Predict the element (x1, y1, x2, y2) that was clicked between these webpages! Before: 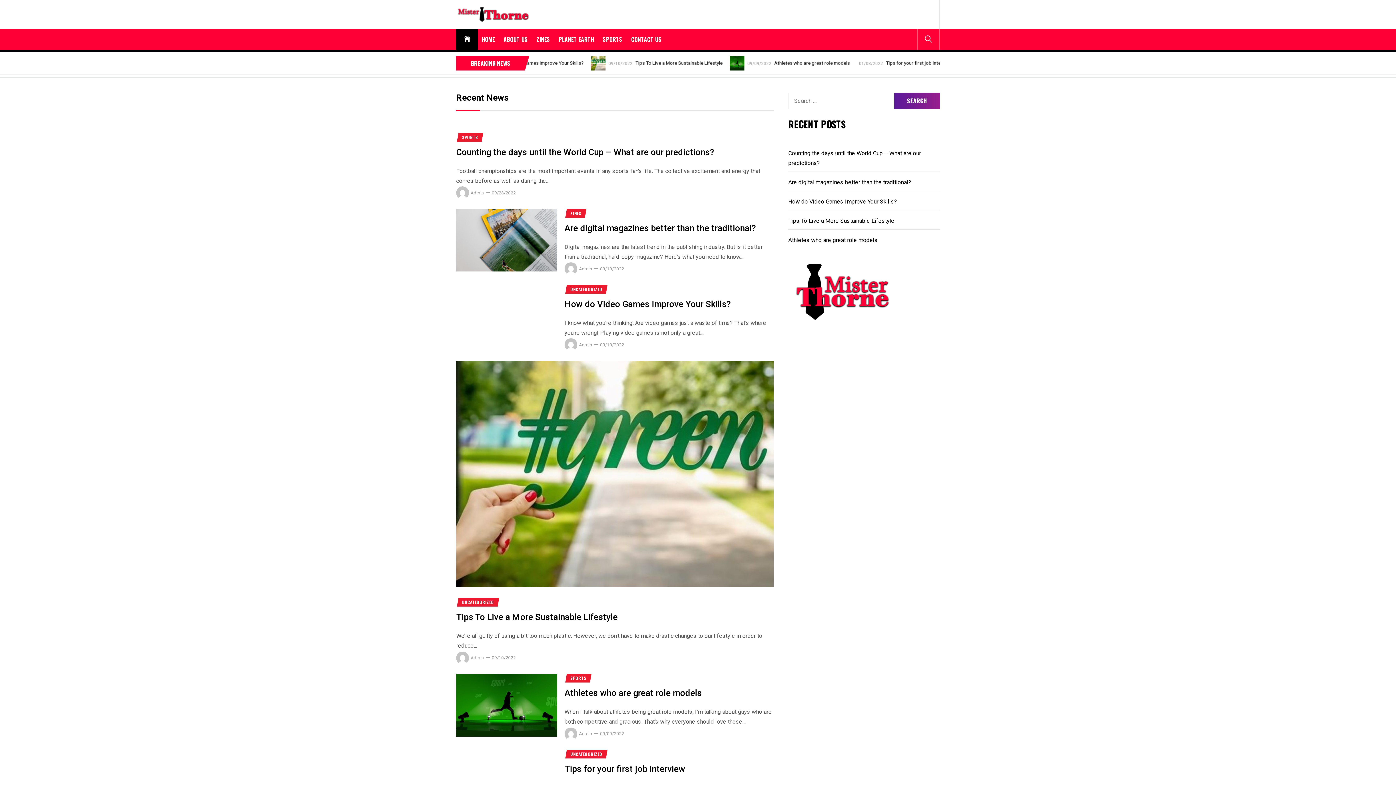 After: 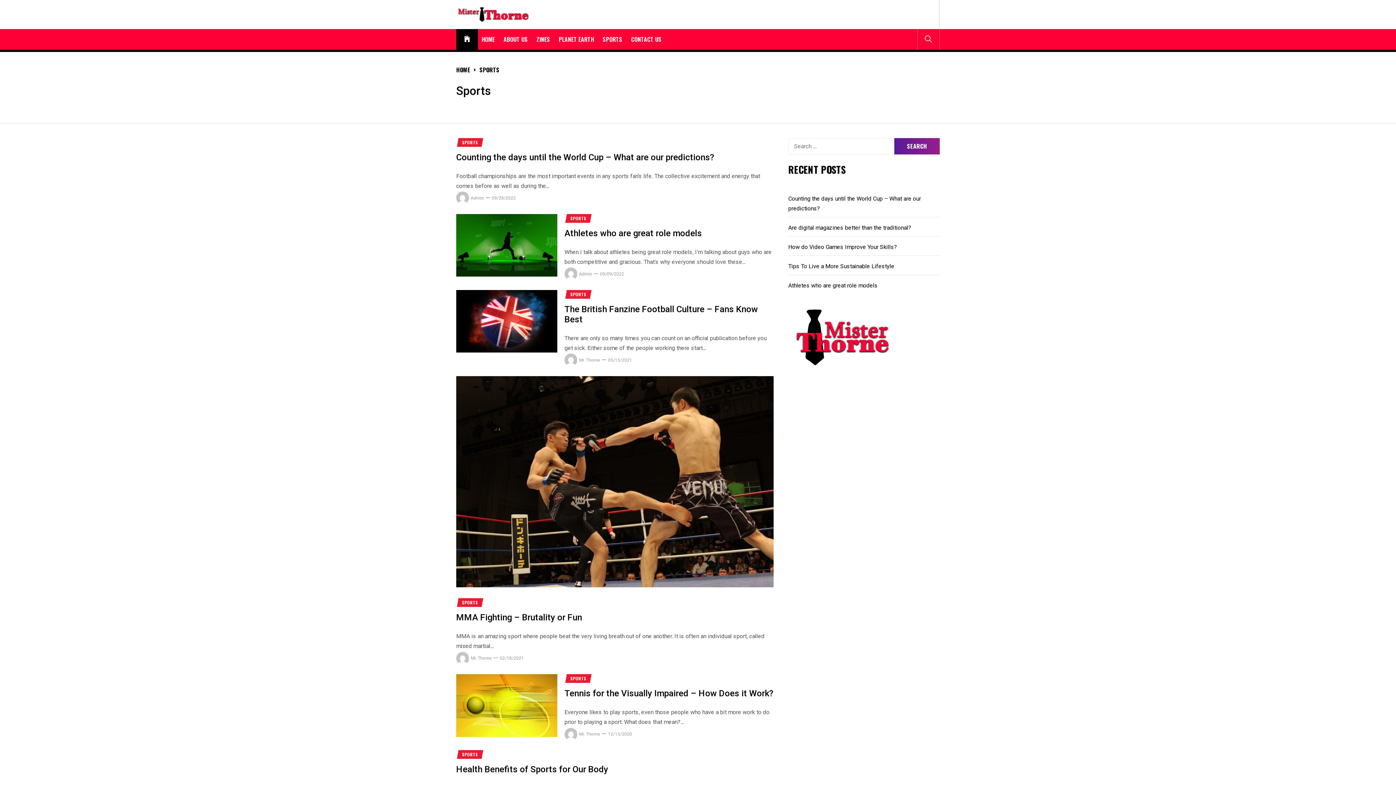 Action: label: SPORTS bbox: (570, 676, 586, 680)